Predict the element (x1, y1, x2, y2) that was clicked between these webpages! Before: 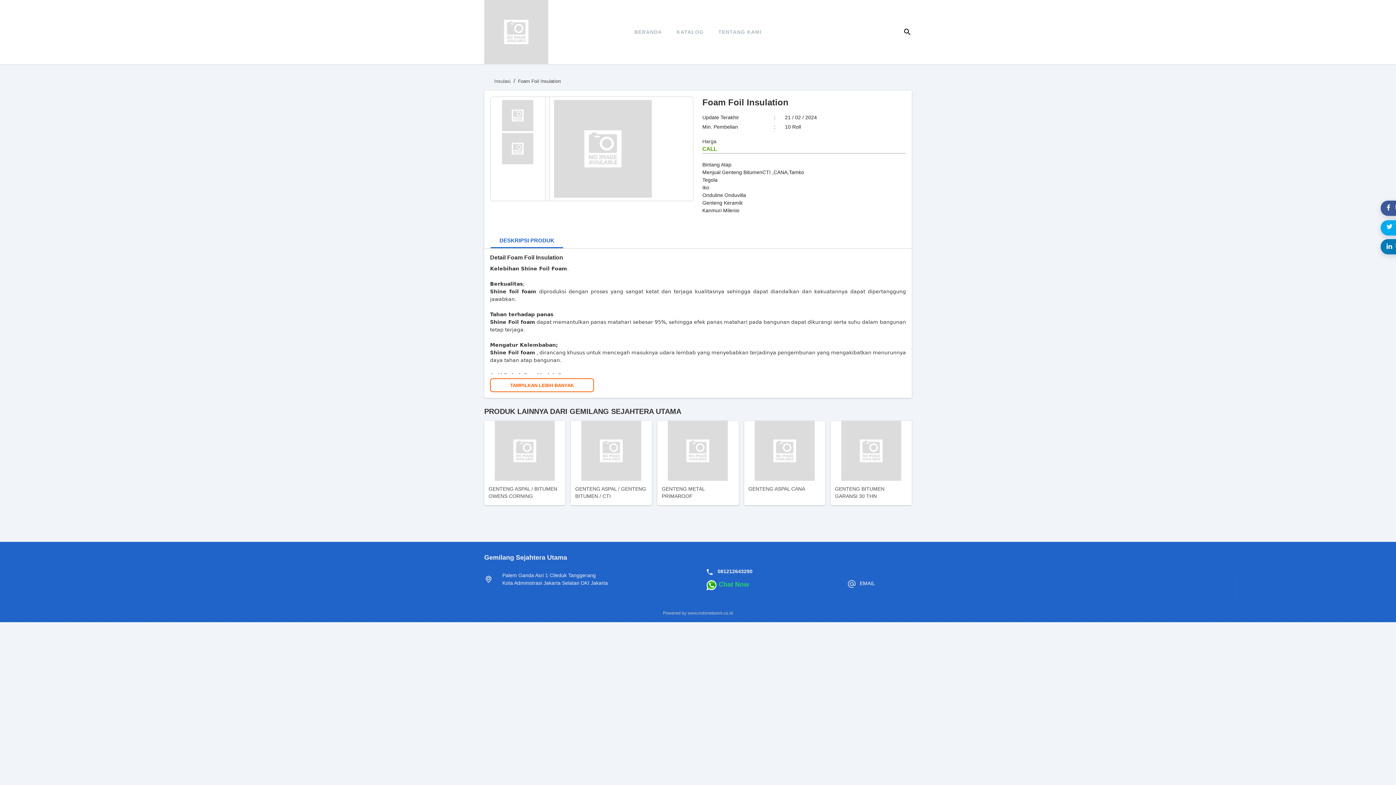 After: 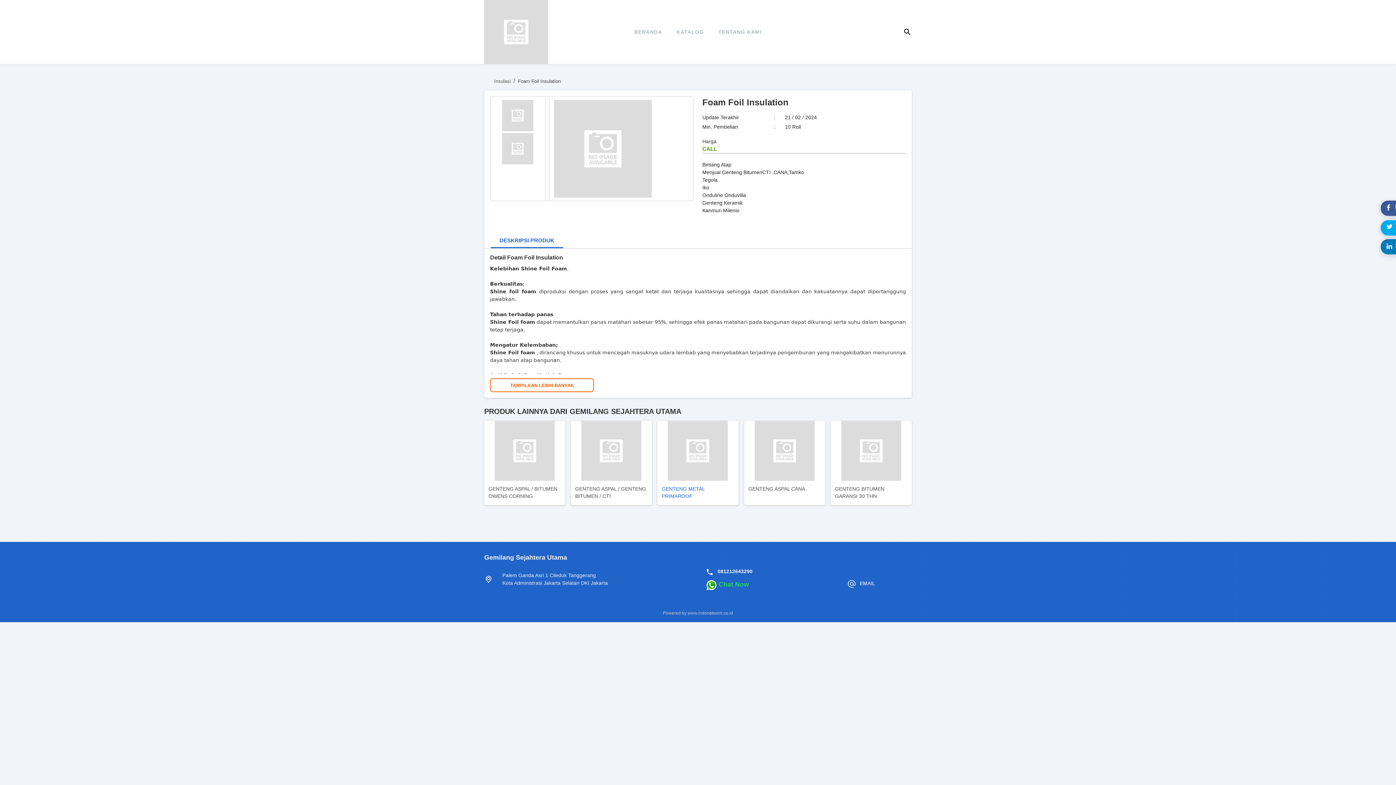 Action: bbox: (657, 421, 738, 505) label: GENTENG METAL PRIMAROOF